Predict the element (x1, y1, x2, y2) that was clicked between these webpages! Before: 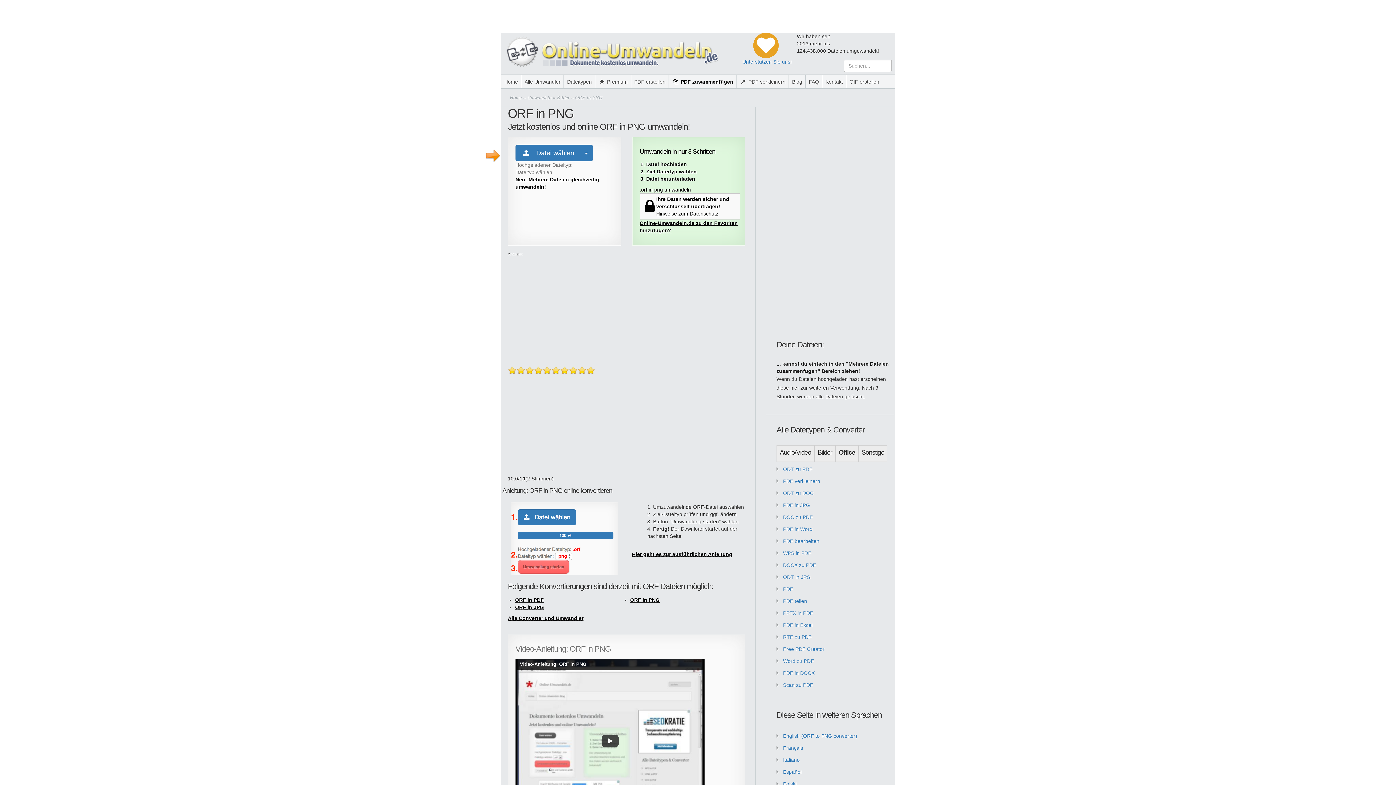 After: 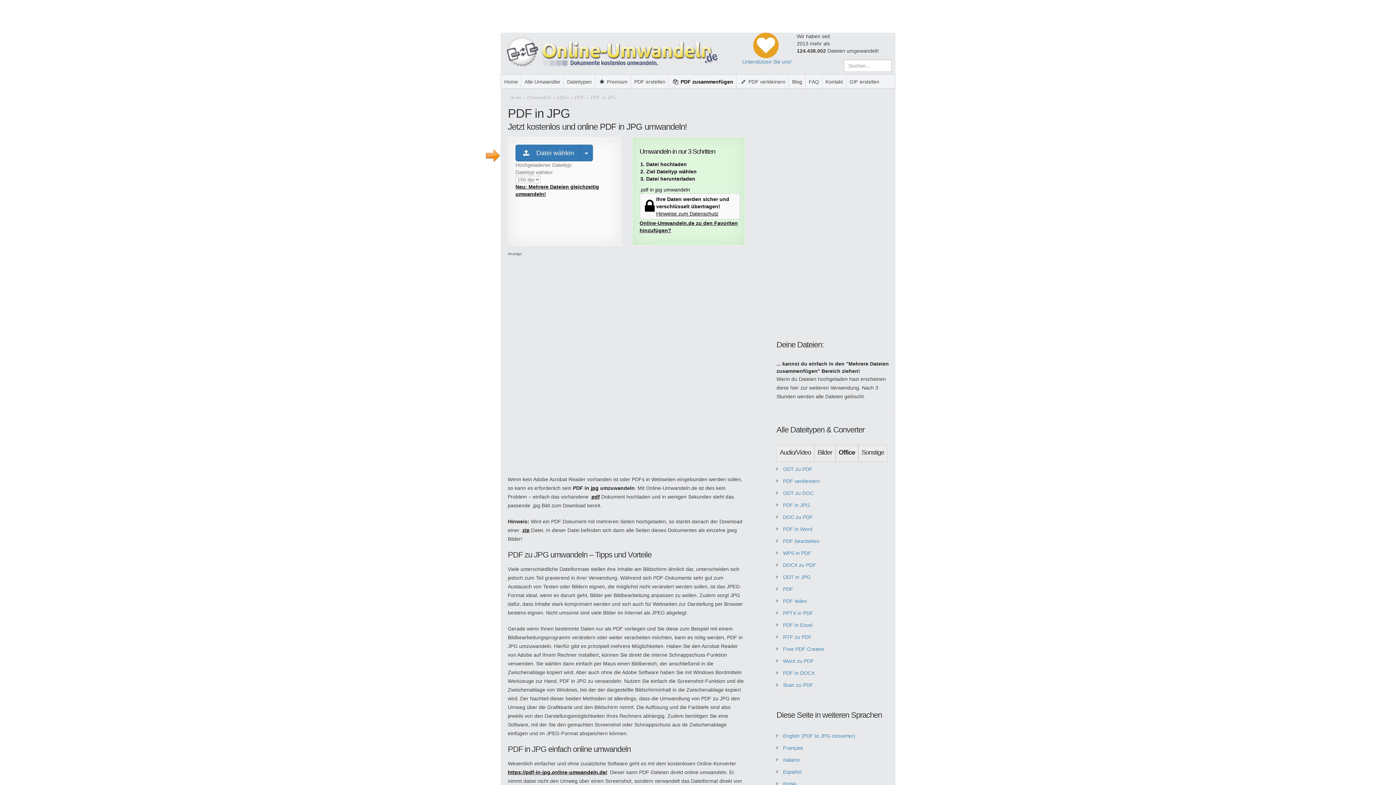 Action: label: PDF in JPG bbox: (783, 502, 810, 508)